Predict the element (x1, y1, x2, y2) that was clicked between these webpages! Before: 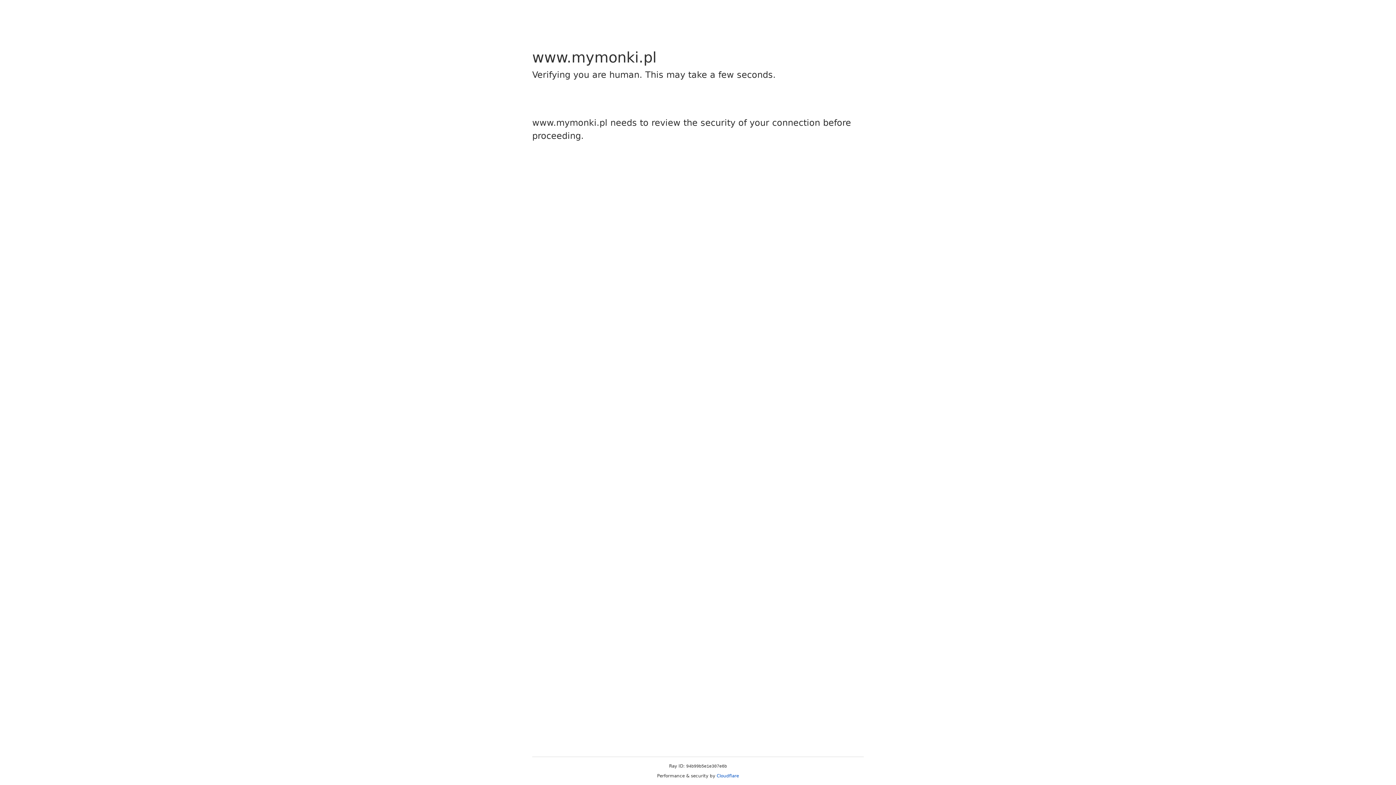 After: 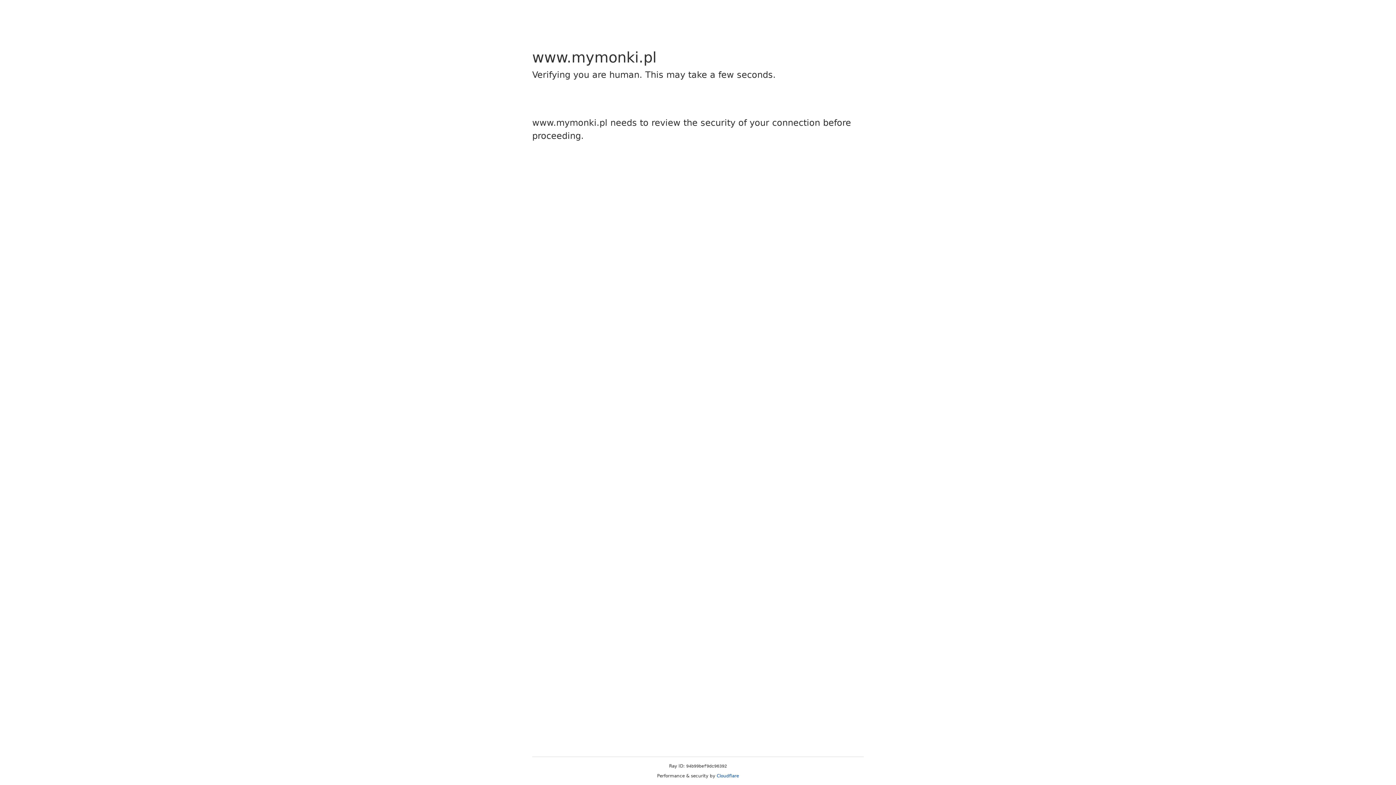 Action: label: Cloudflare bbox: (716, 773, 739, 778)